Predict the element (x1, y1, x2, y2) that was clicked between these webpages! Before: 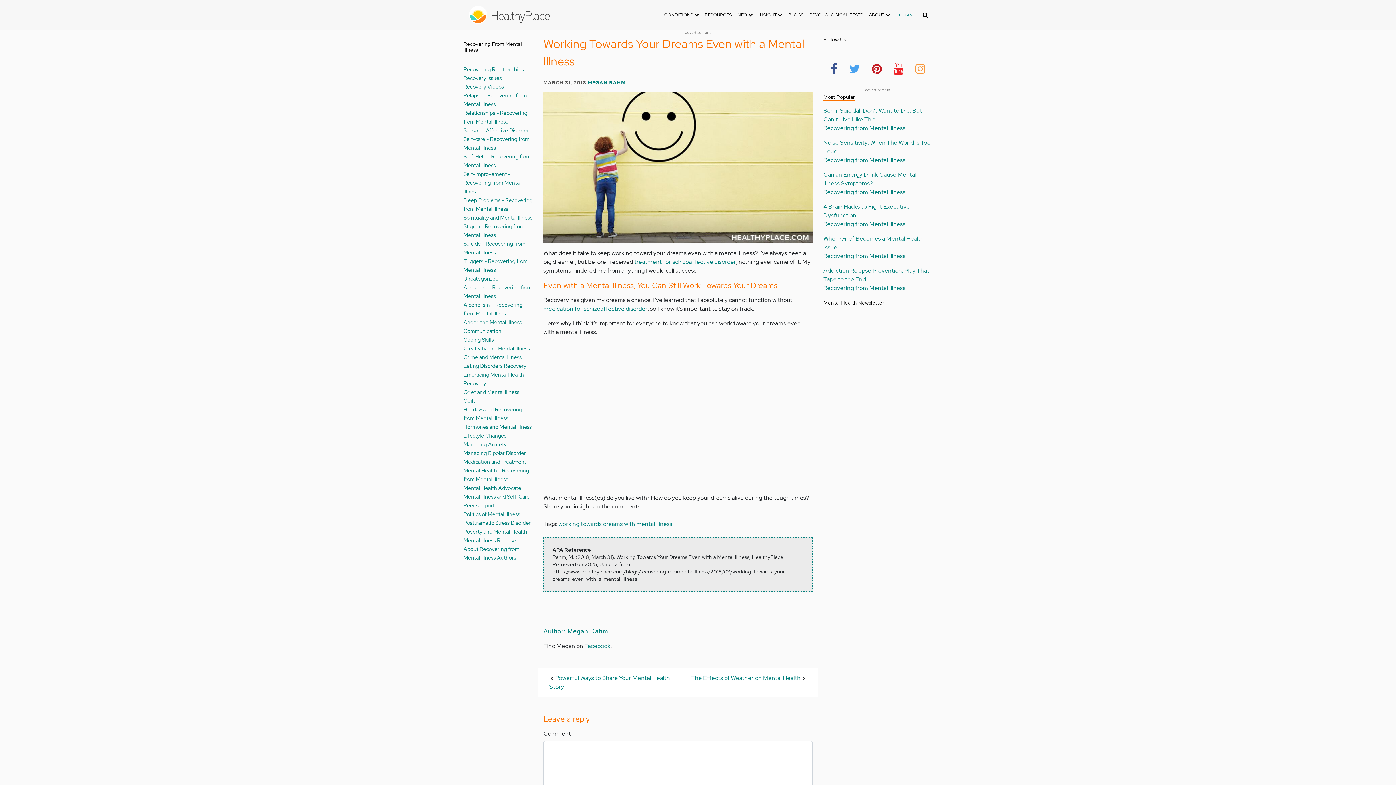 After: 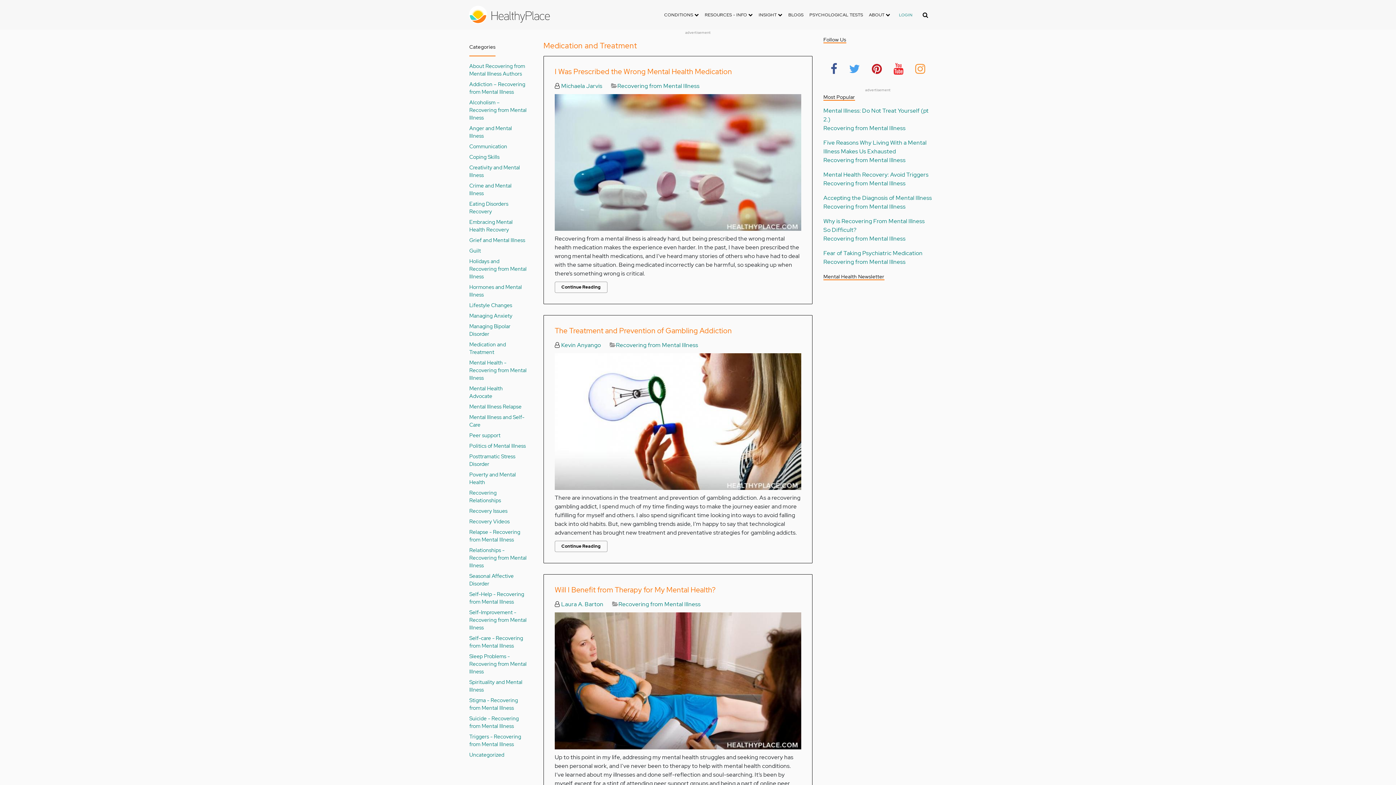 Action: bbox: (463, 458, 526, 465) label: Medication and Treatment